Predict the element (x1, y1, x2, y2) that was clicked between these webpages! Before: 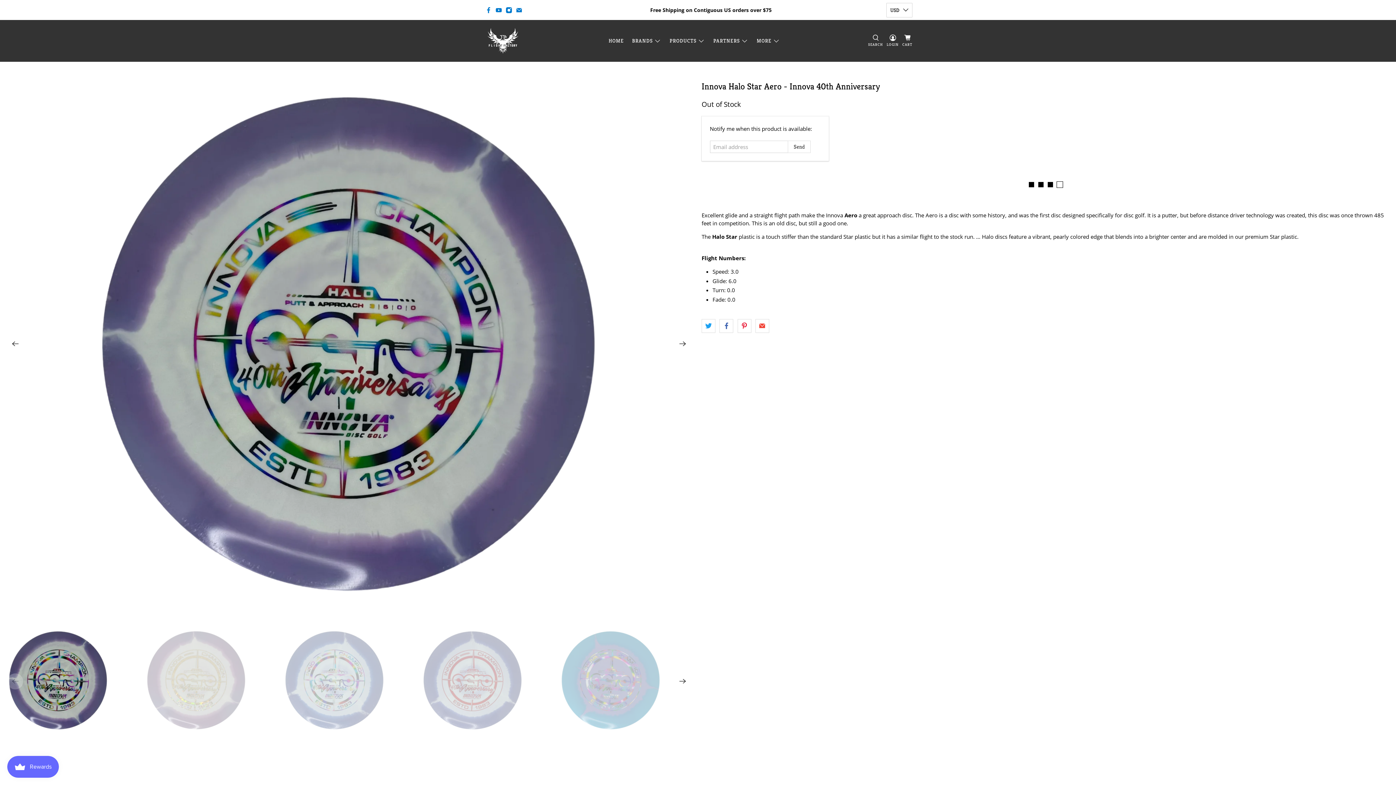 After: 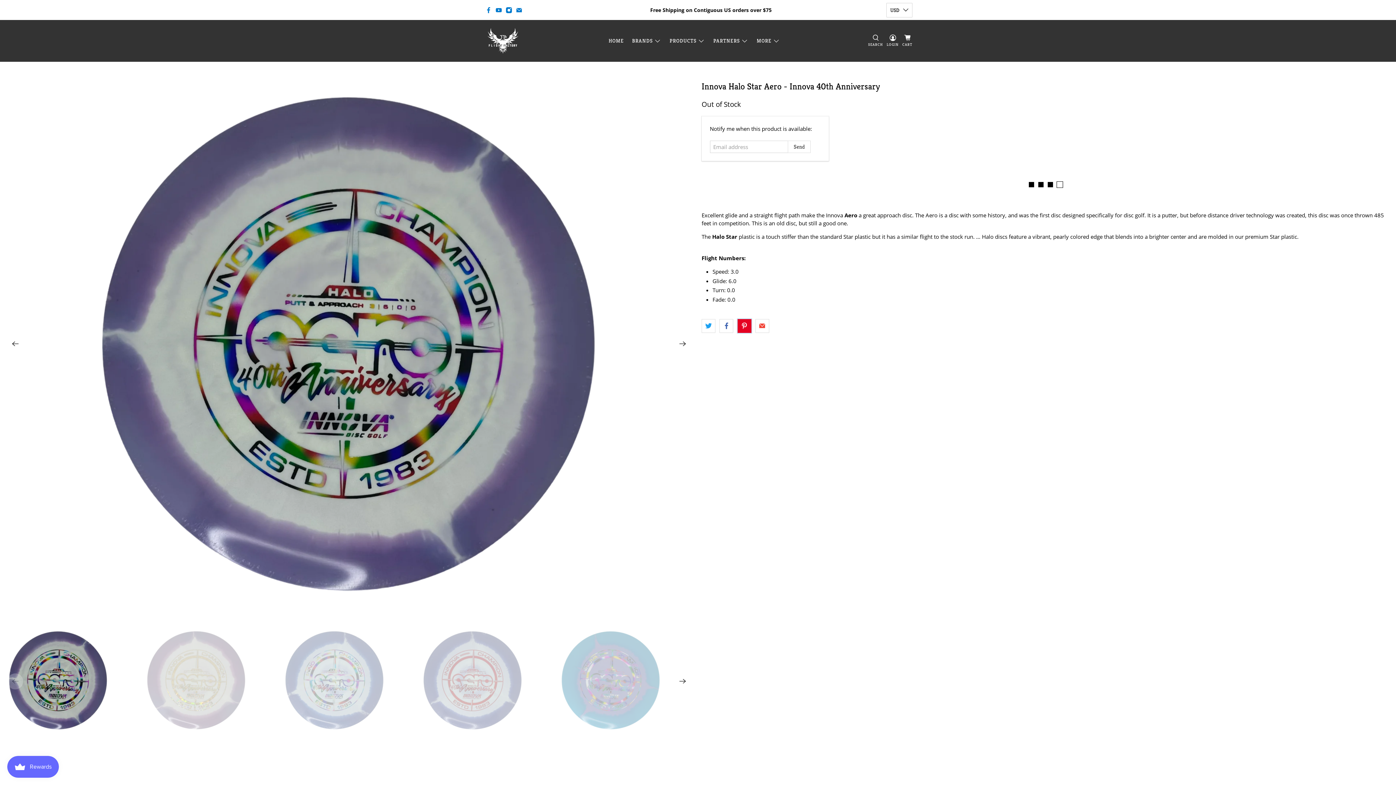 Action: bbox: (737, 319, 751, 332)